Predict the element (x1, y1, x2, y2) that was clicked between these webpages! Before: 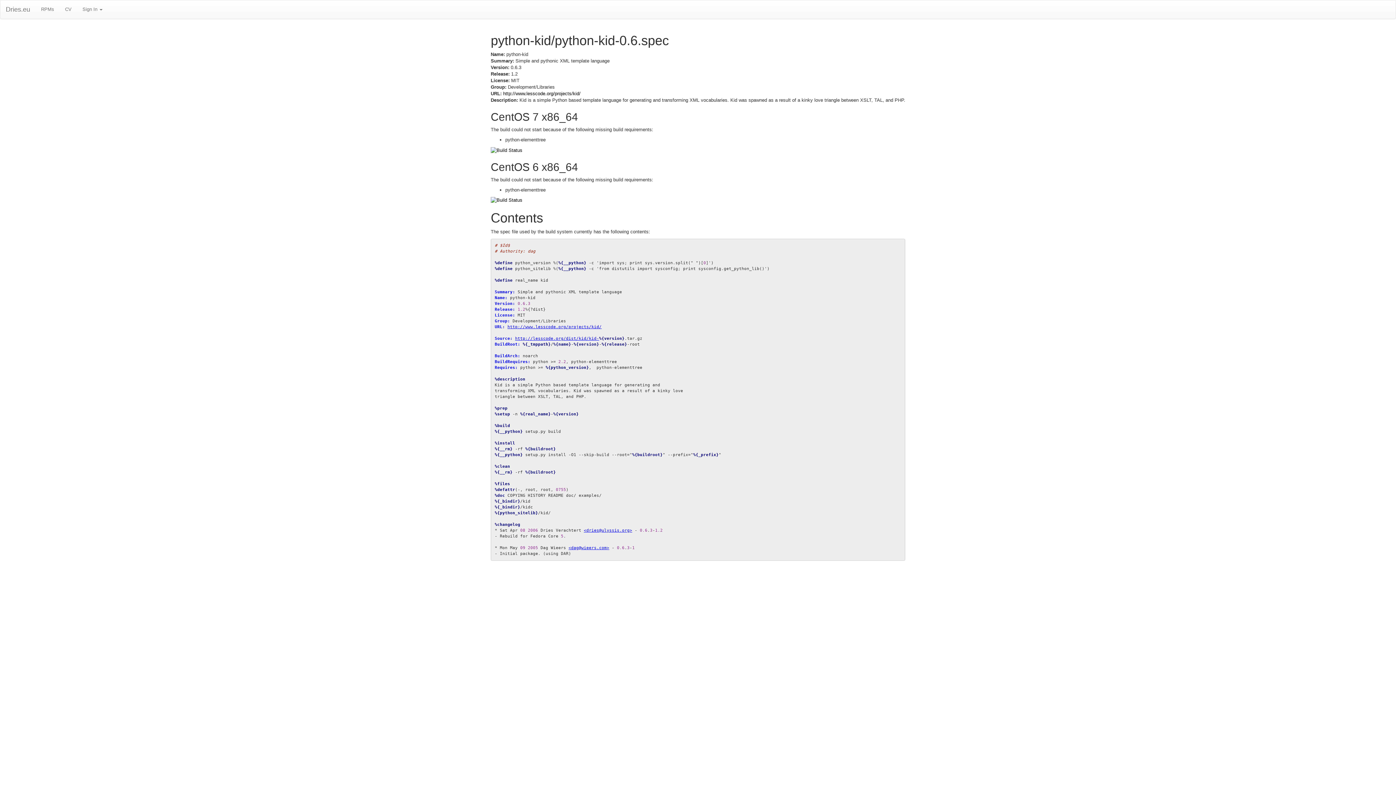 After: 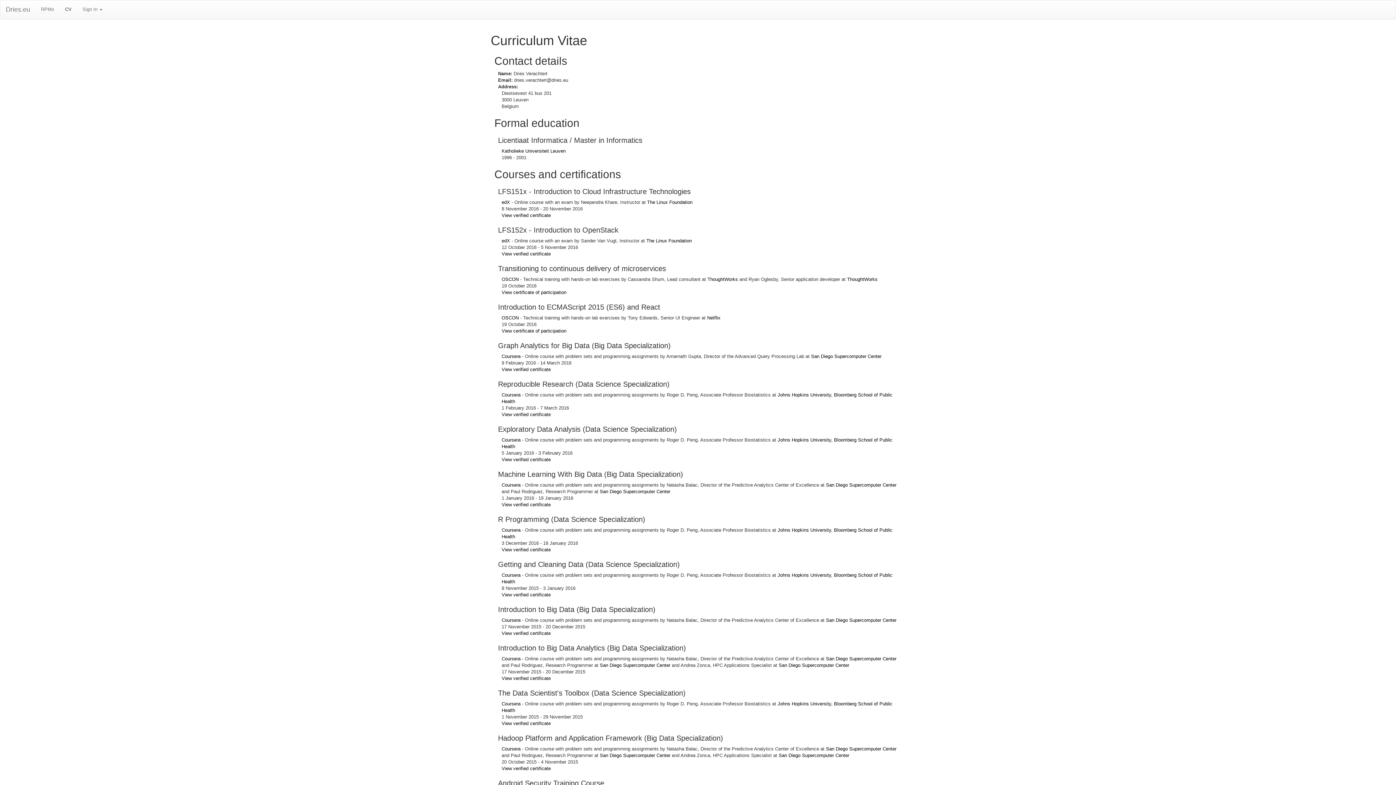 Action: bbox: (59, 0, 77, 18) label: CV